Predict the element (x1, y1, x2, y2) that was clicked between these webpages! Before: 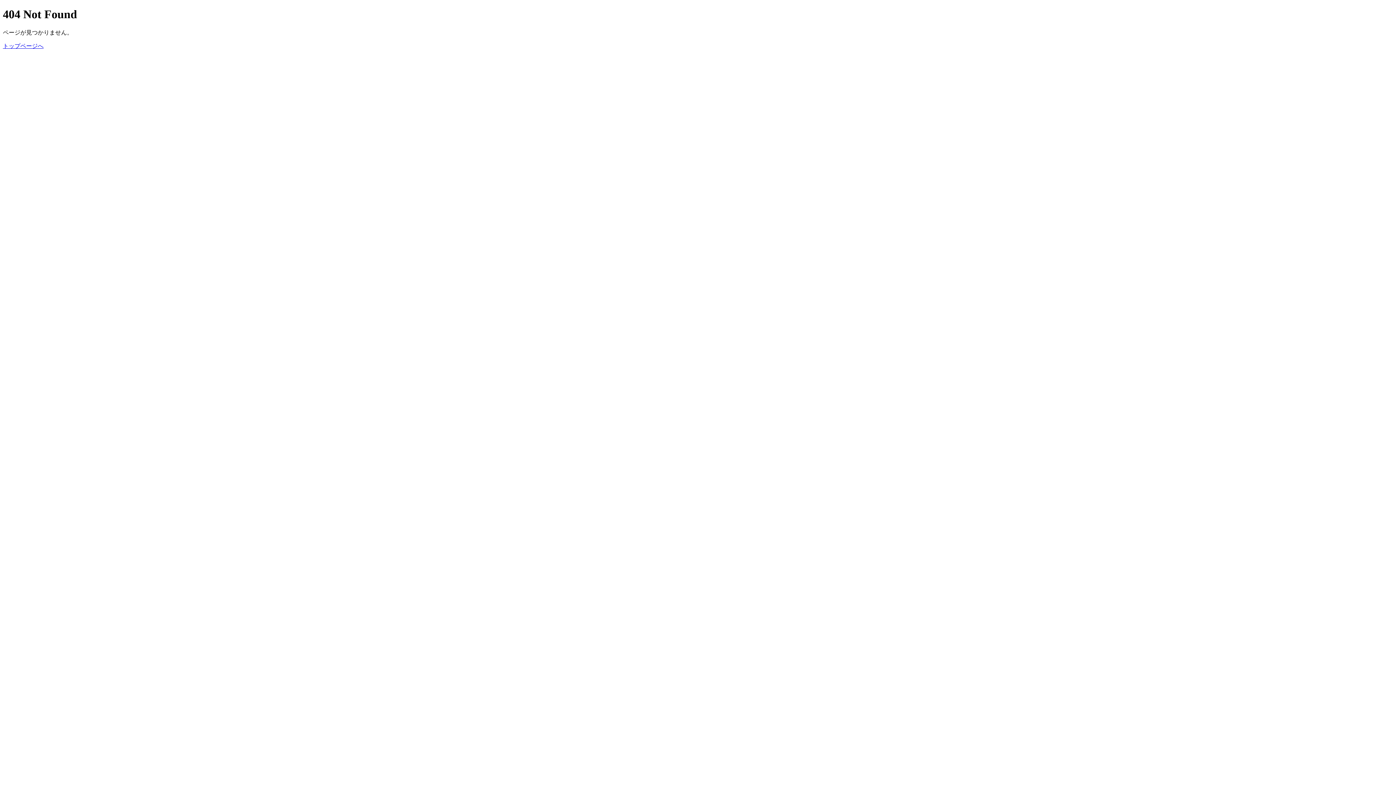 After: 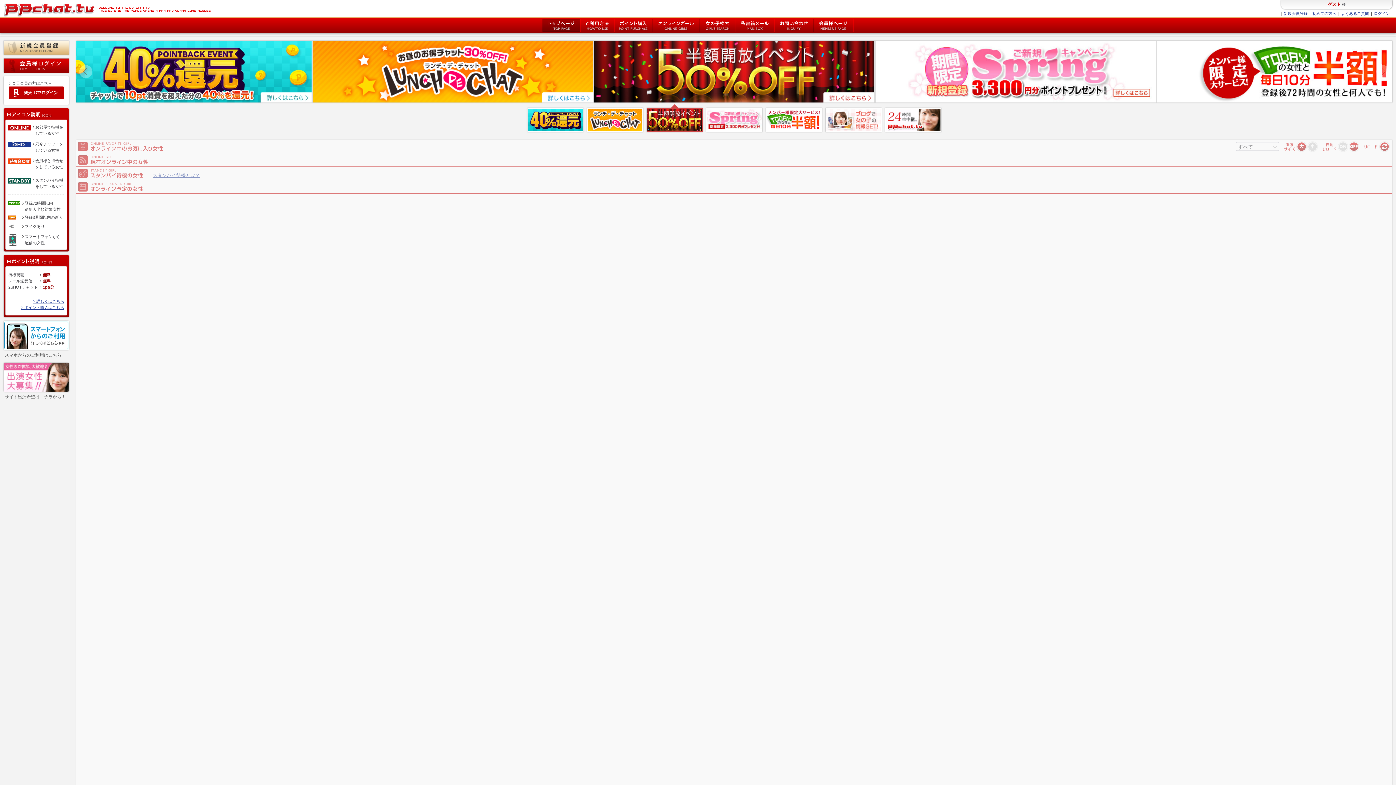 Action: label: トップページへ bbox: (2, 42, 43, 49)